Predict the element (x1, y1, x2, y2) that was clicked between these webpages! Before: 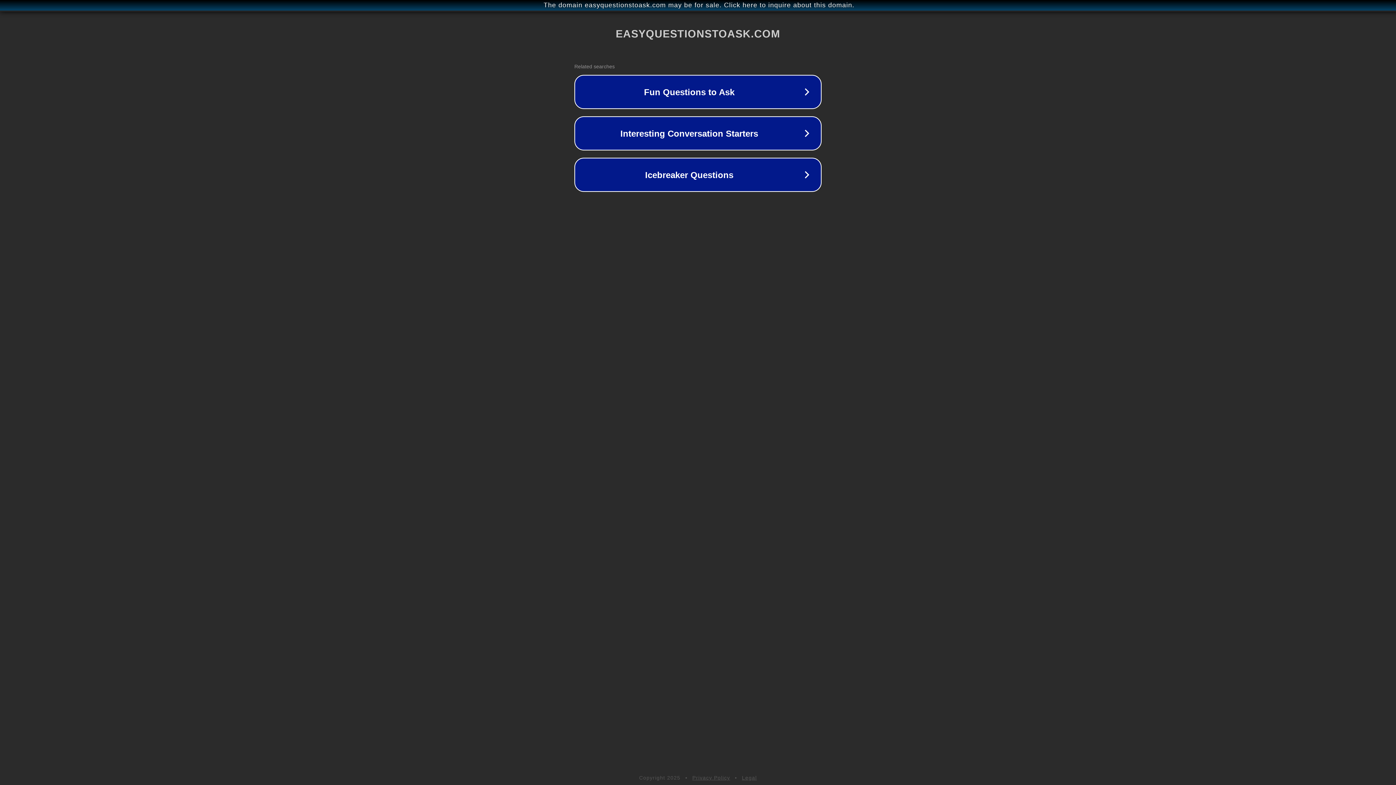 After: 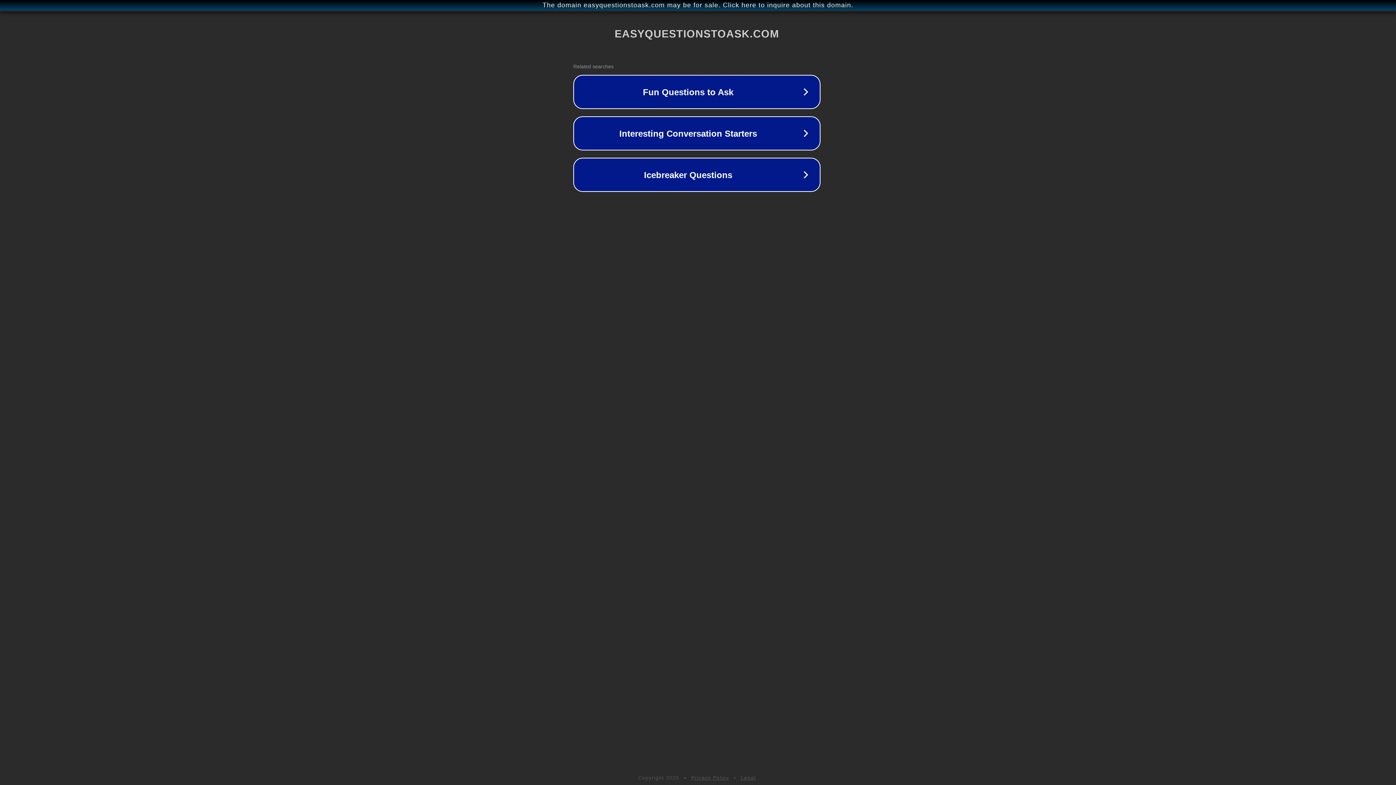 Action: bbox: (1, 1, 1397, 9) label: The domain easyquestionstoask.com may be for sale. Click here to inquire about this domain.